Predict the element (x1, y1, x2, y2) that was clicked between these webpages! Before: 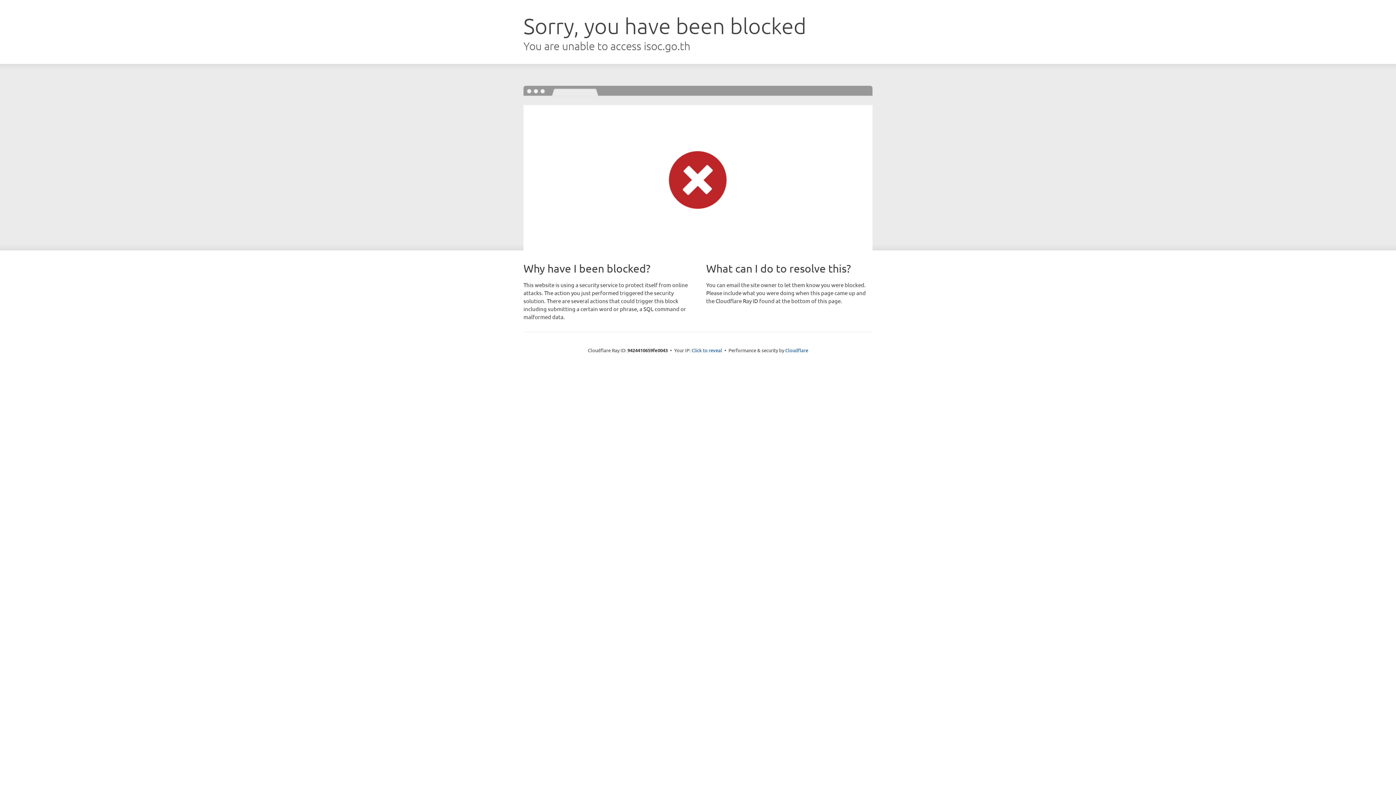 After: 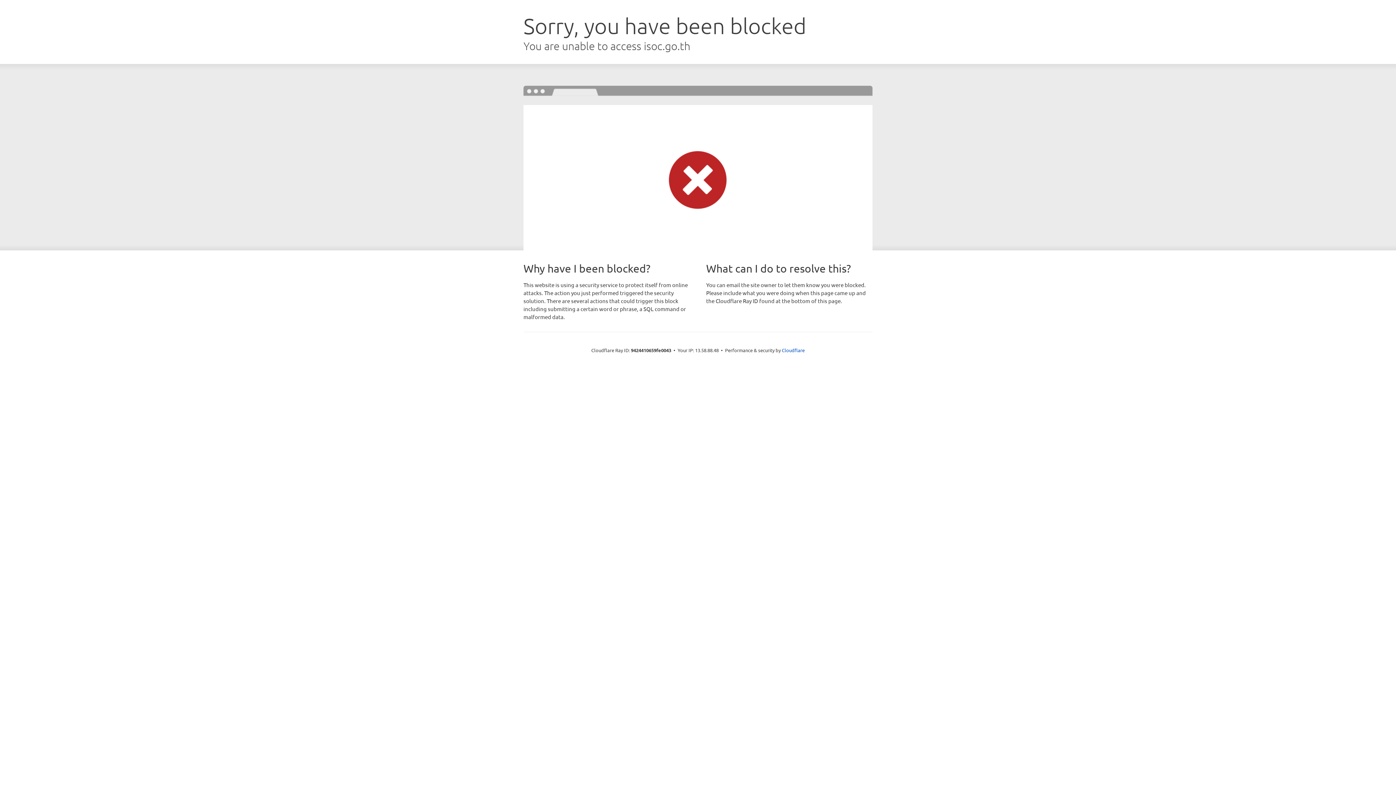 Action: bbox: (691, 346, 722, 353) label: Click to reveal